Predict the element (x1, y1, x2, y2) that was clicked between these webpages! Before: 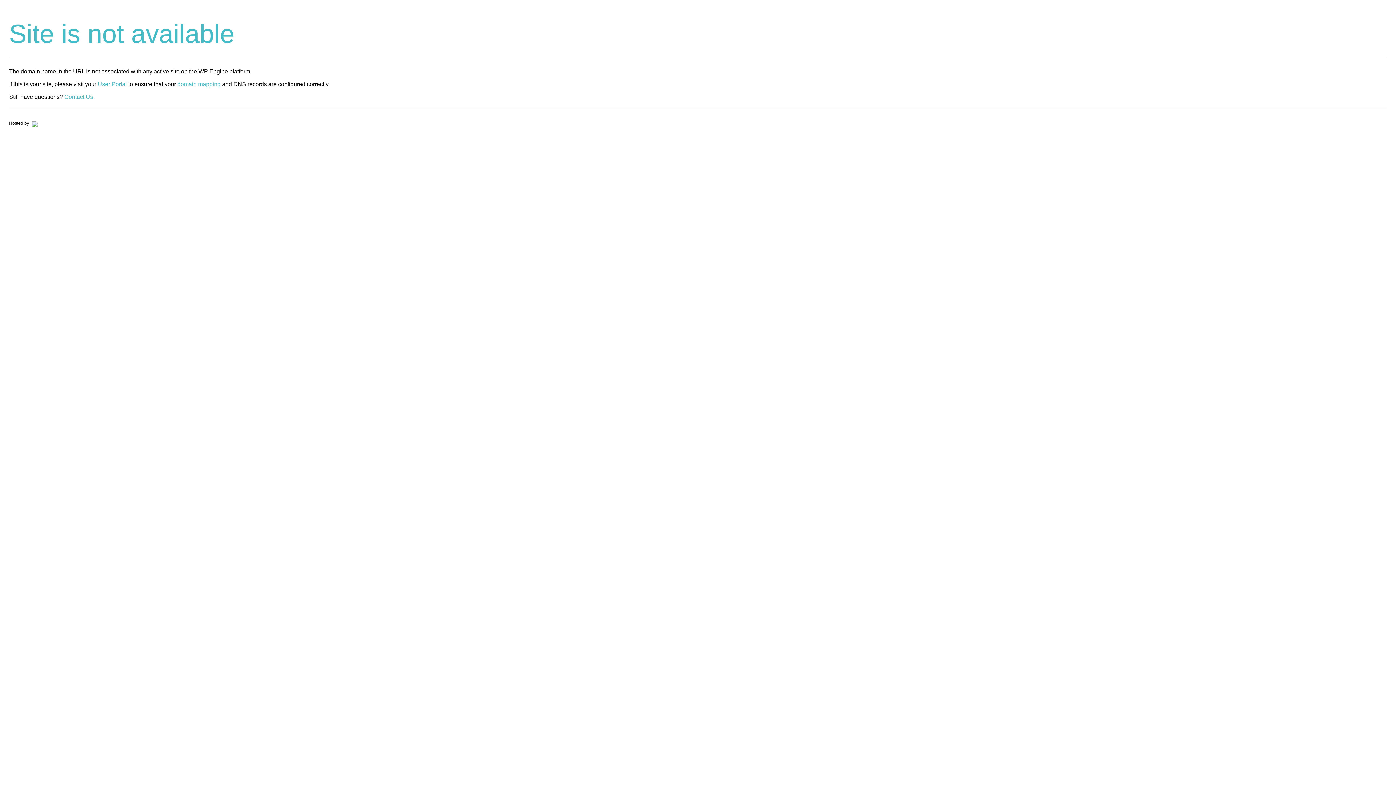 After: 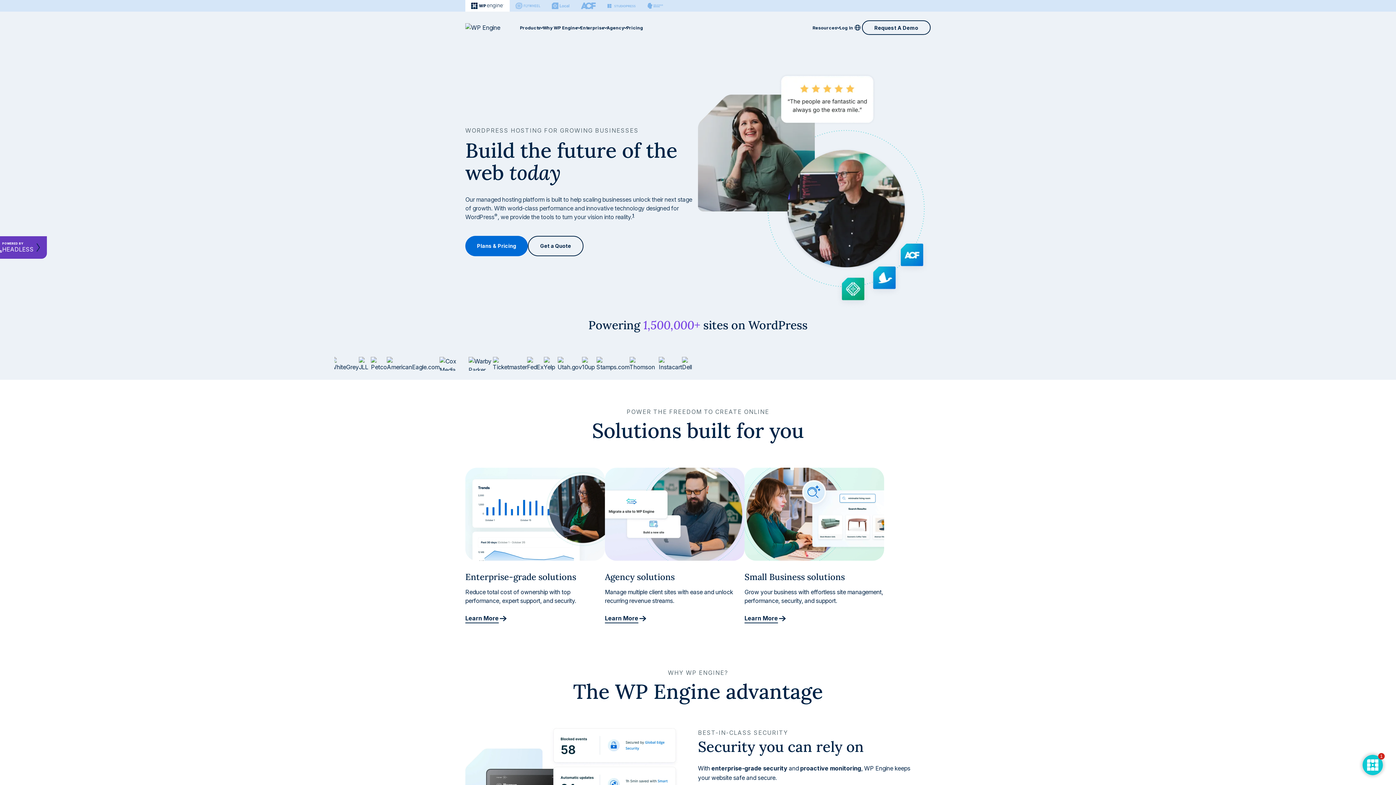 Action: bbox: (30, 120, 37, 125)